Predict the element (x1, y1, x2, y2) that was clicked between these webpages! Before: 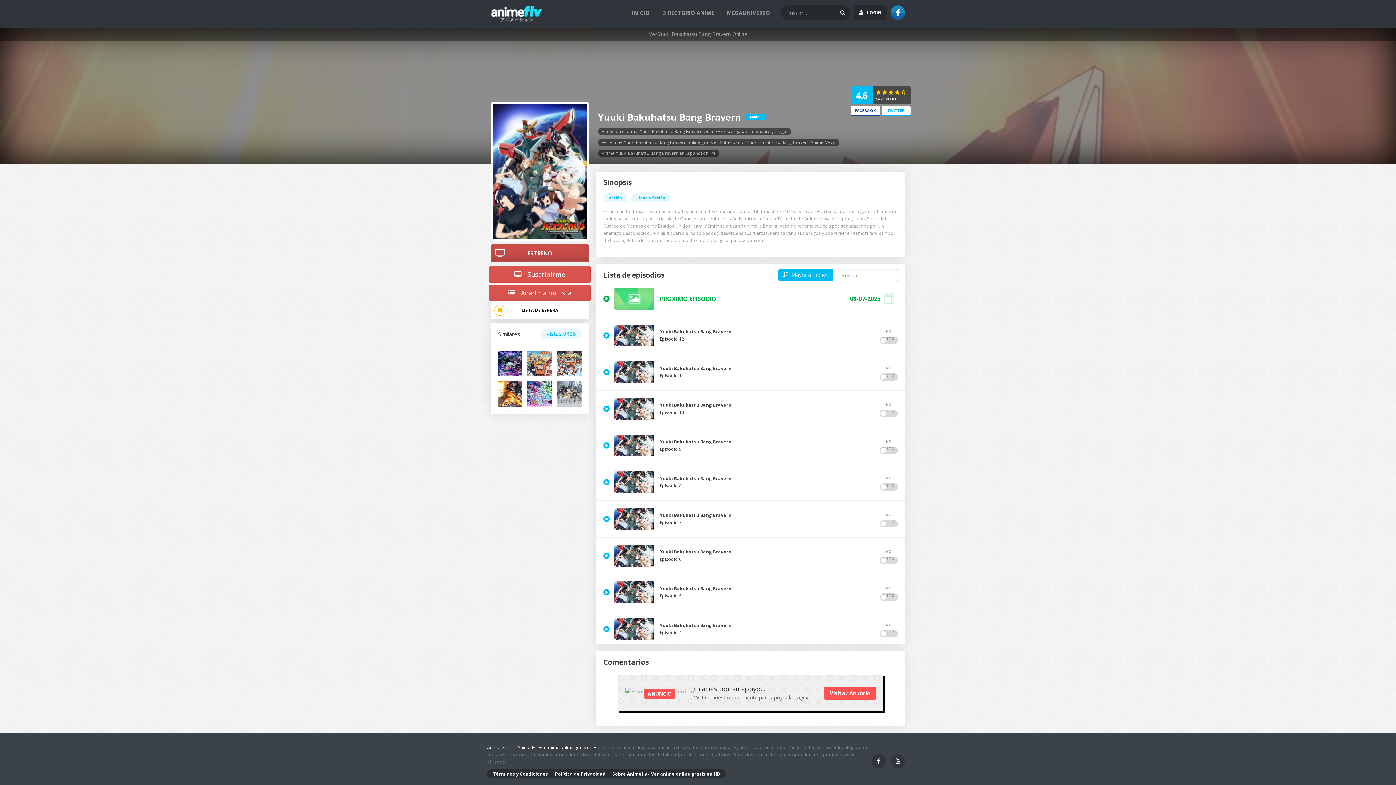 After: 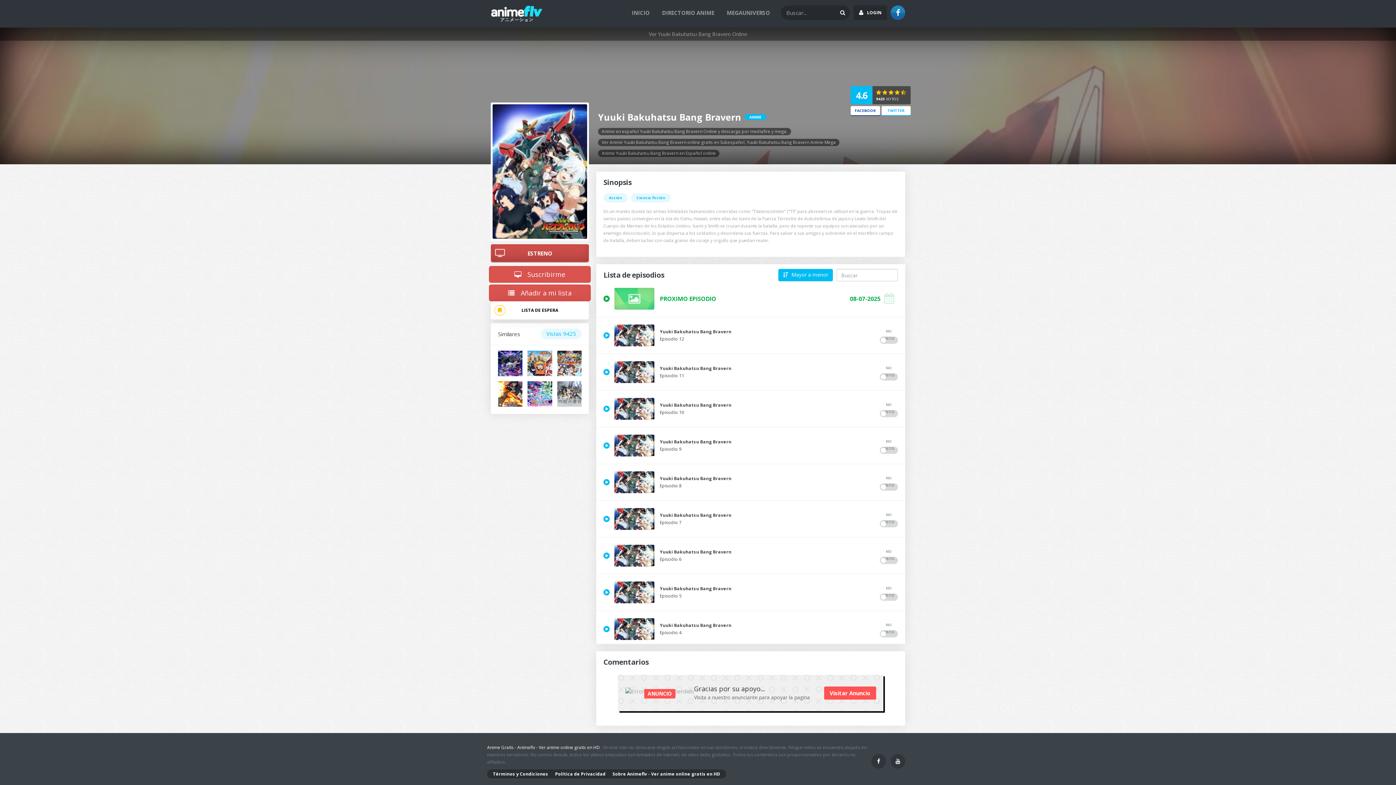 Action: bbox: (882, 89, 888, 95)